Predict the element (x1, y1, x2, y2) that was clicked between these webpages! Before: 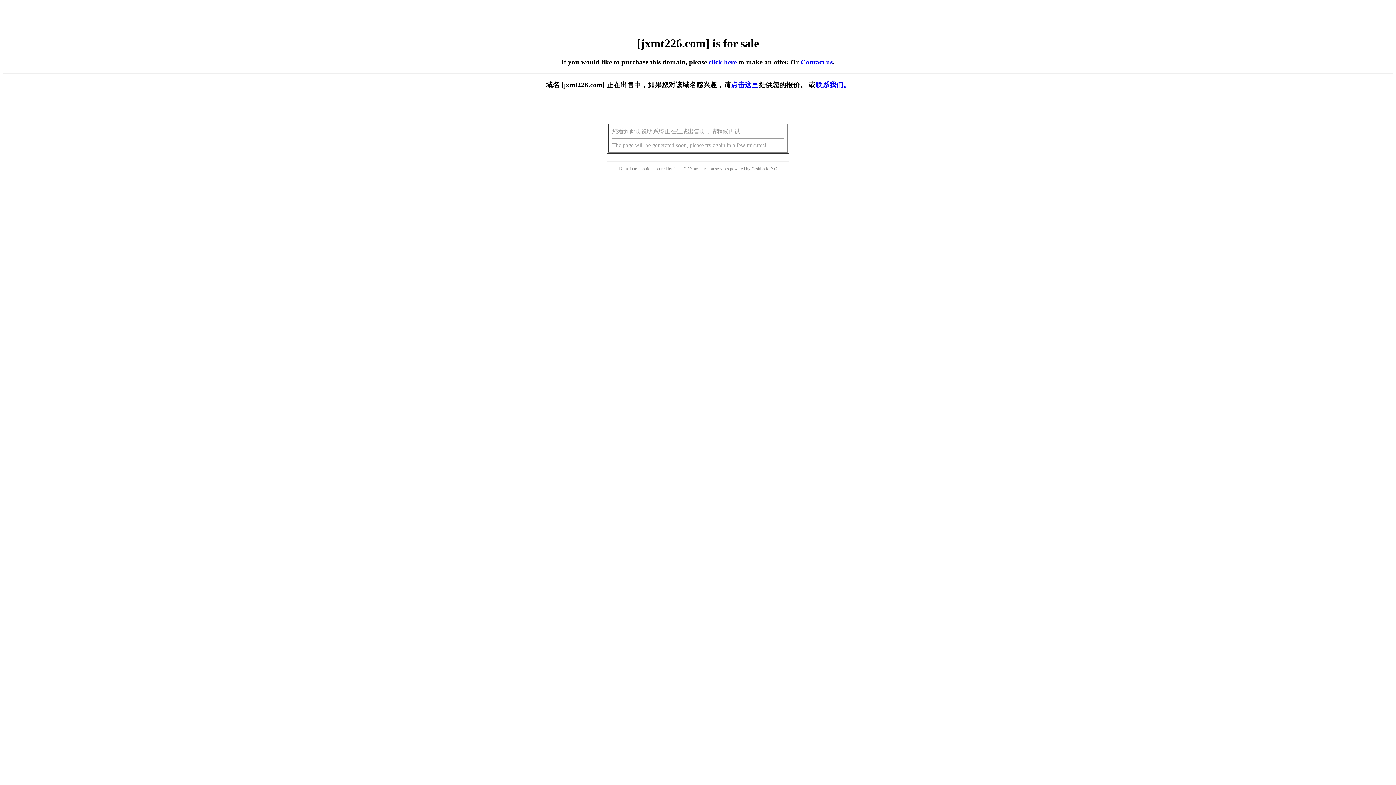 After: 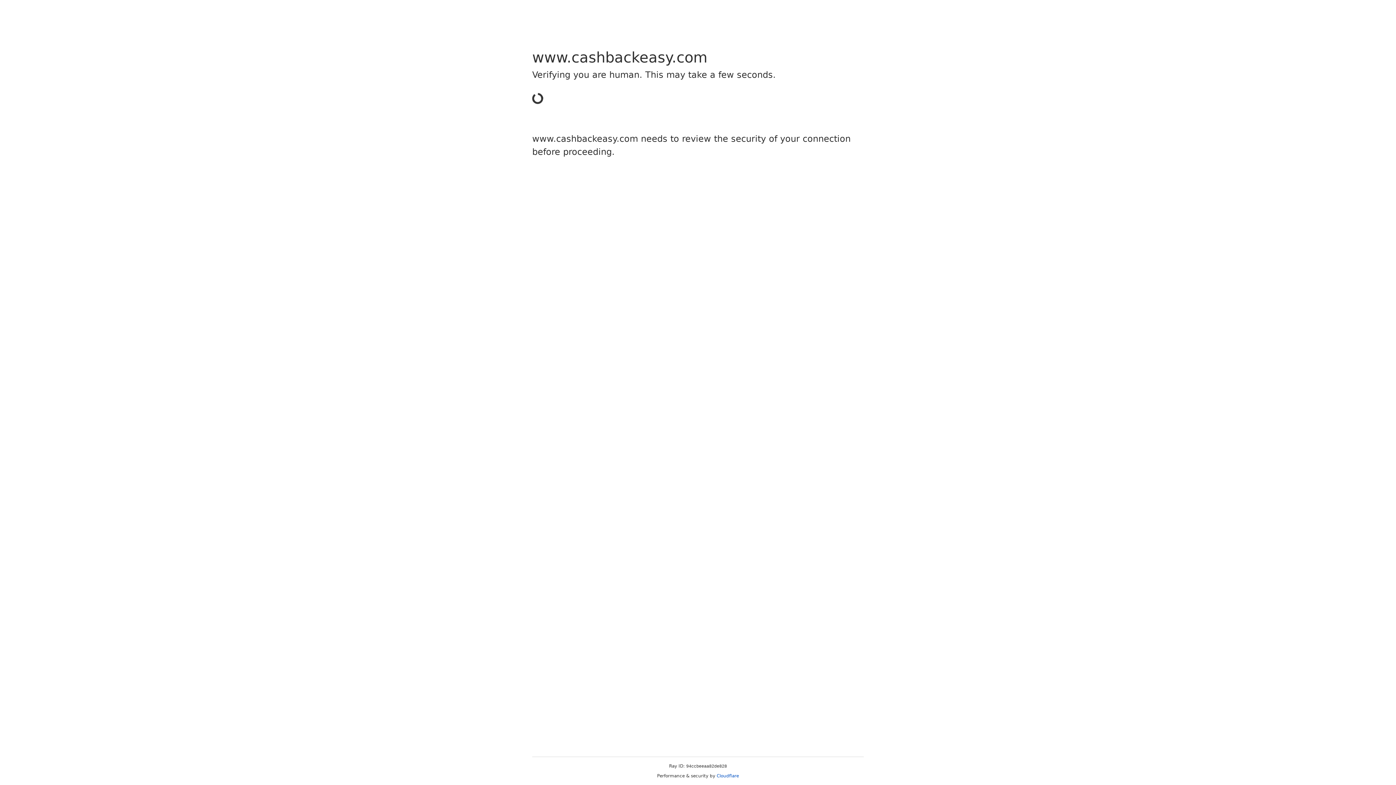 Action: label: Cashback bbox: (751, 166, 768, 171)